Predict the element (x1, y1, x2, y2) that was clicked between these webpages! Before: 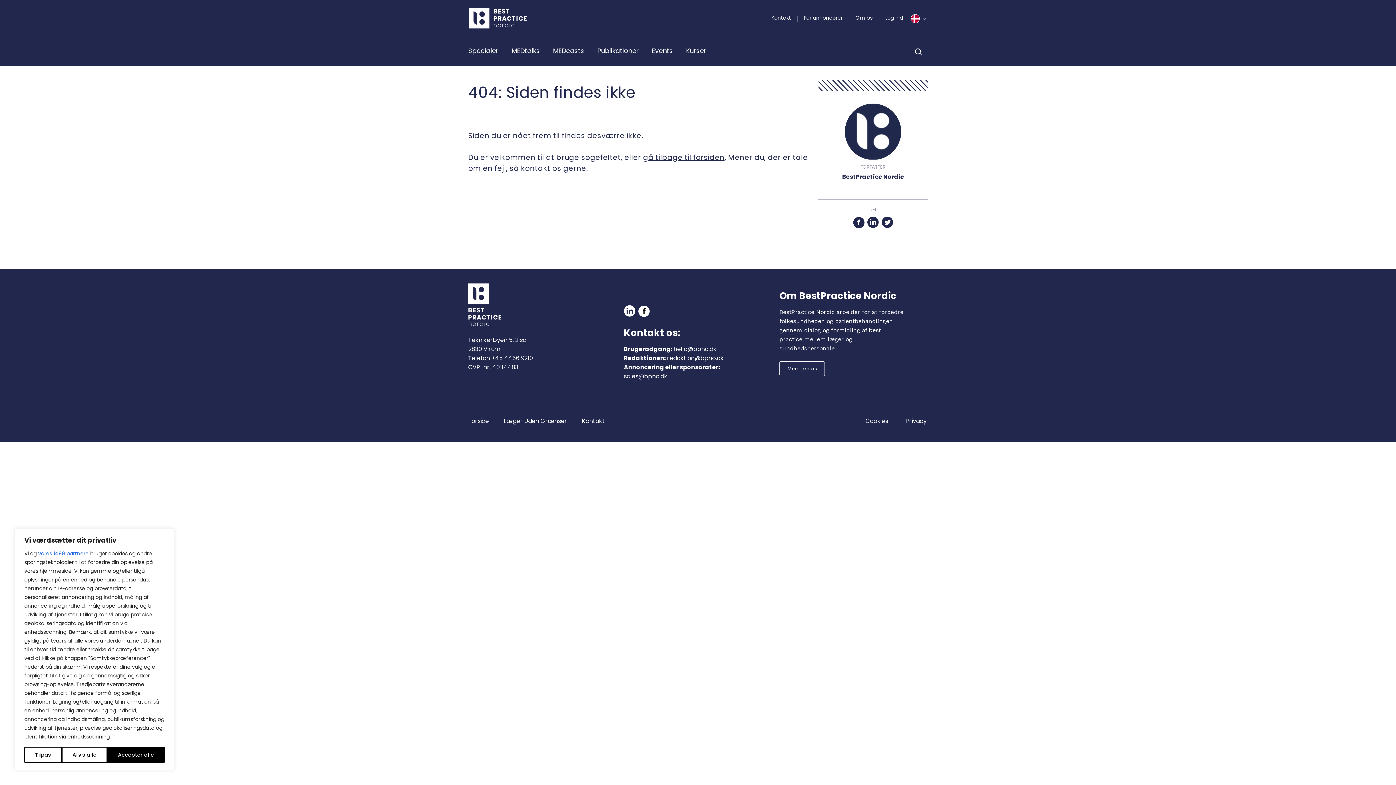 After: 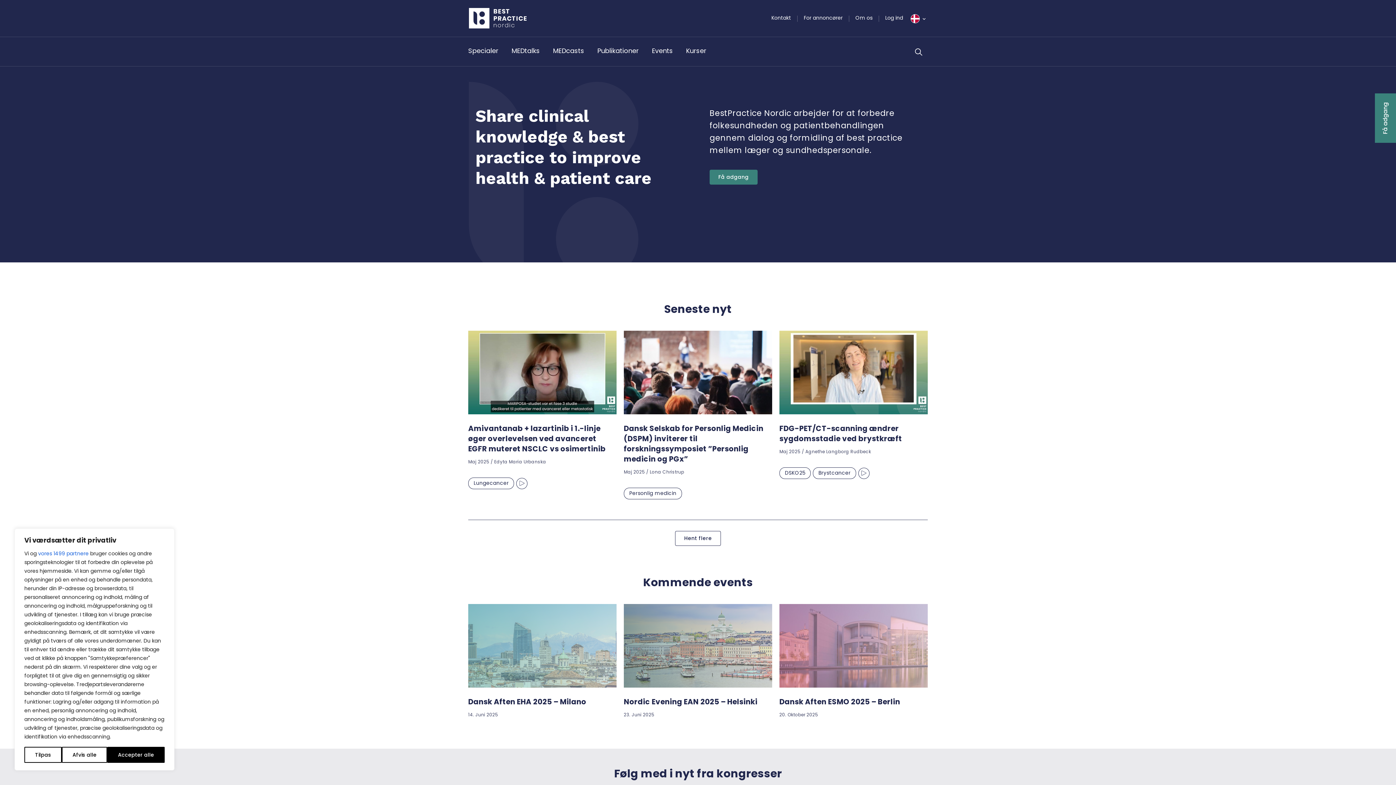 Action: bbox: (469, 8, 526, 28)